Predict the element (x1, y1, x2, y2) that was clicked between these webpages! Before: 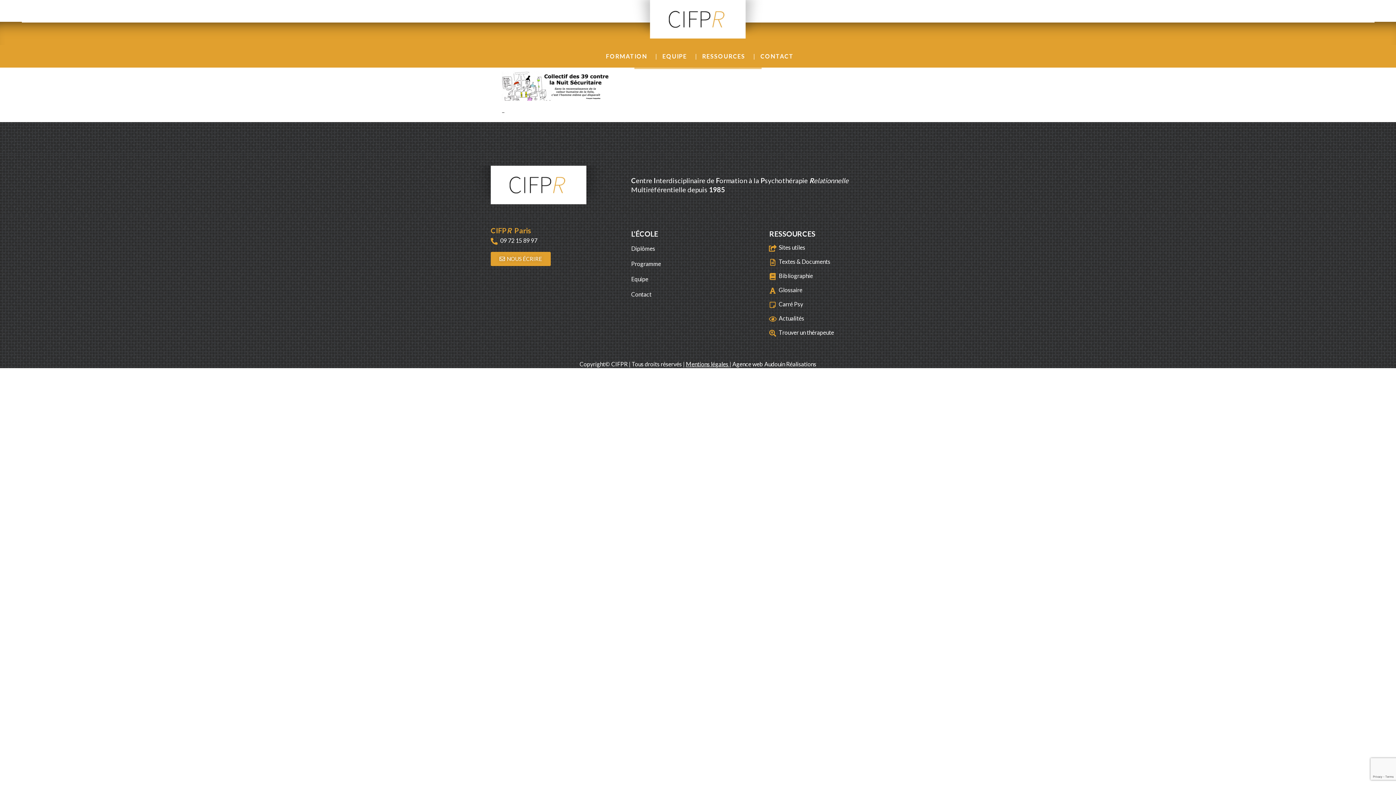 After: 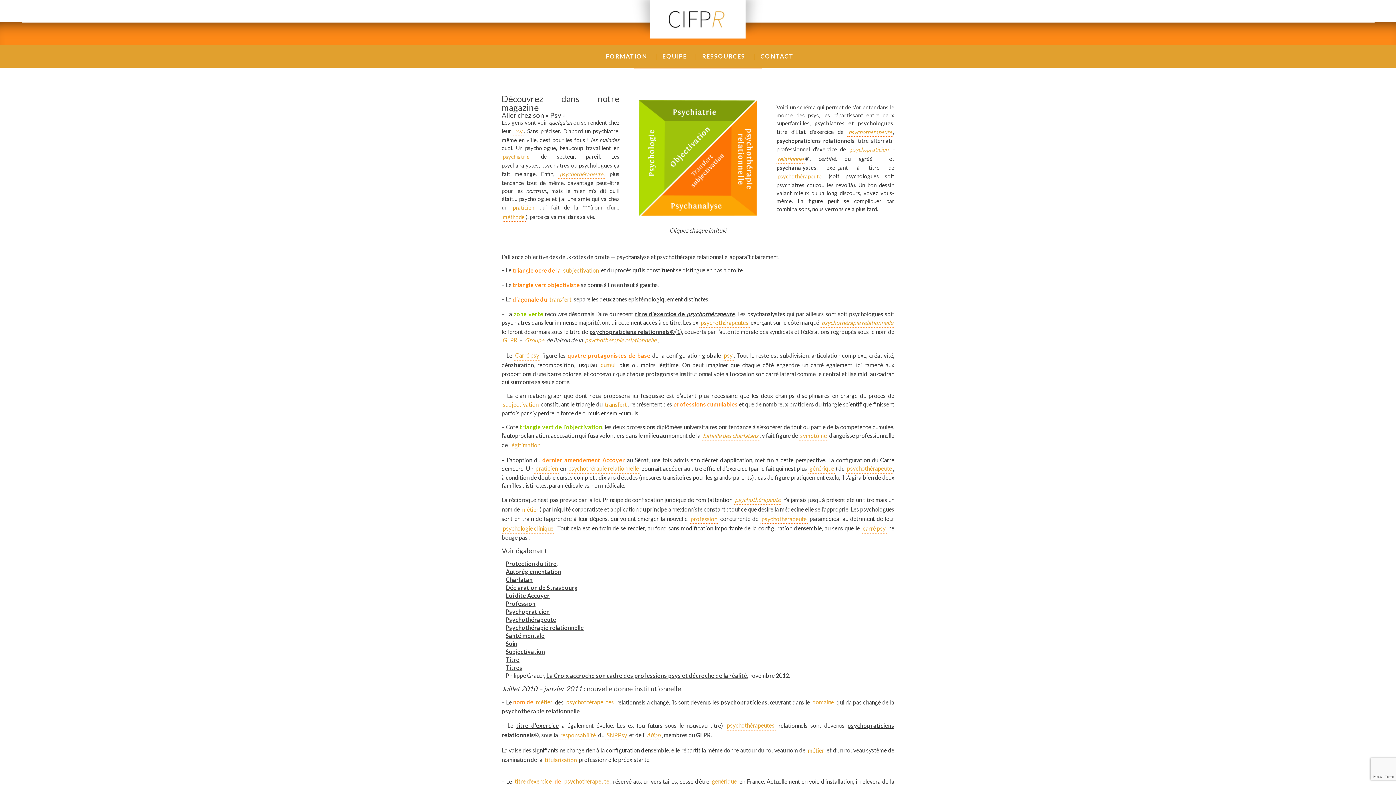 Action: bbox: (778, 300, 803, 307) label: Carré Psy